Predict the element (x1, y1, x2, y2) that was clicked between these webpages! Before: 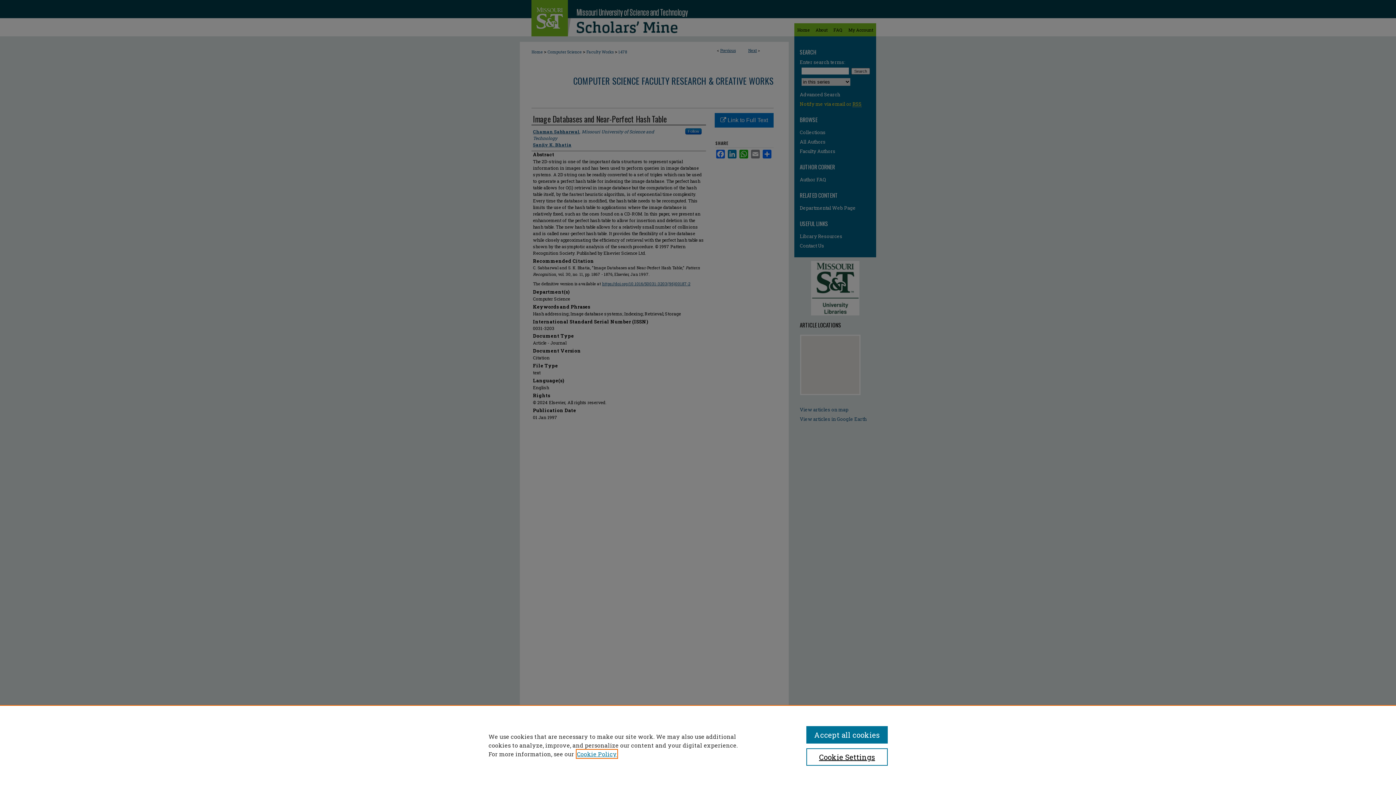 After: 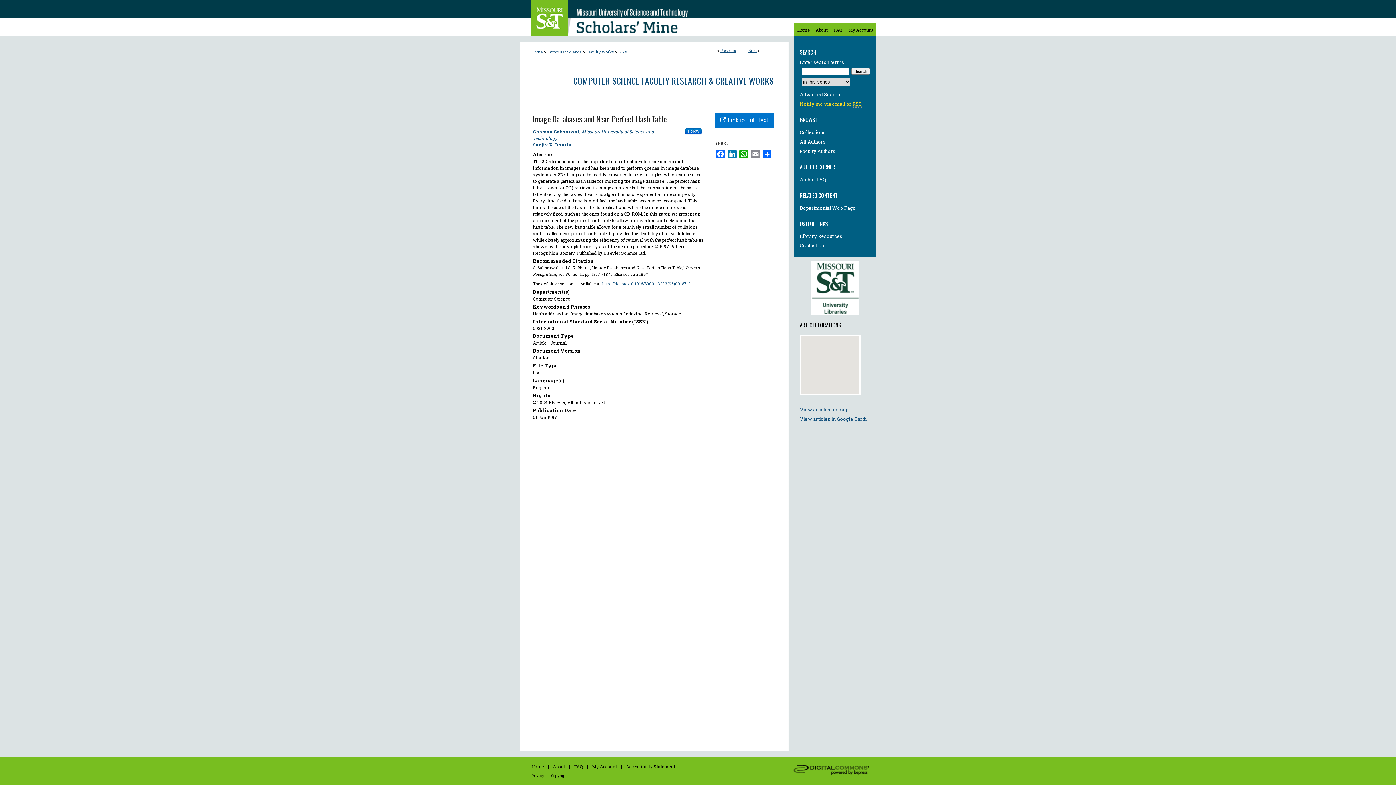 Action: label: Accept all cookies bbox: (806, 726, 887, 744)